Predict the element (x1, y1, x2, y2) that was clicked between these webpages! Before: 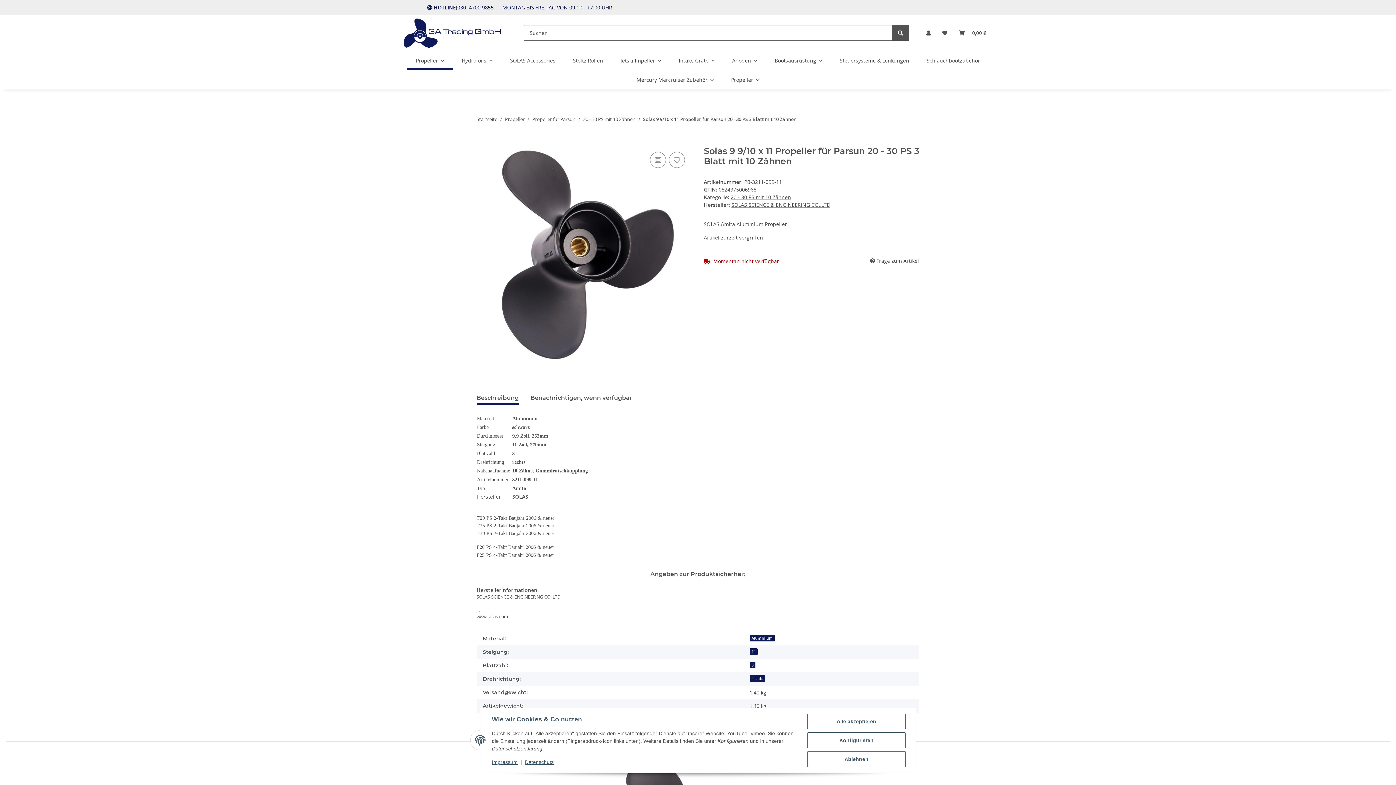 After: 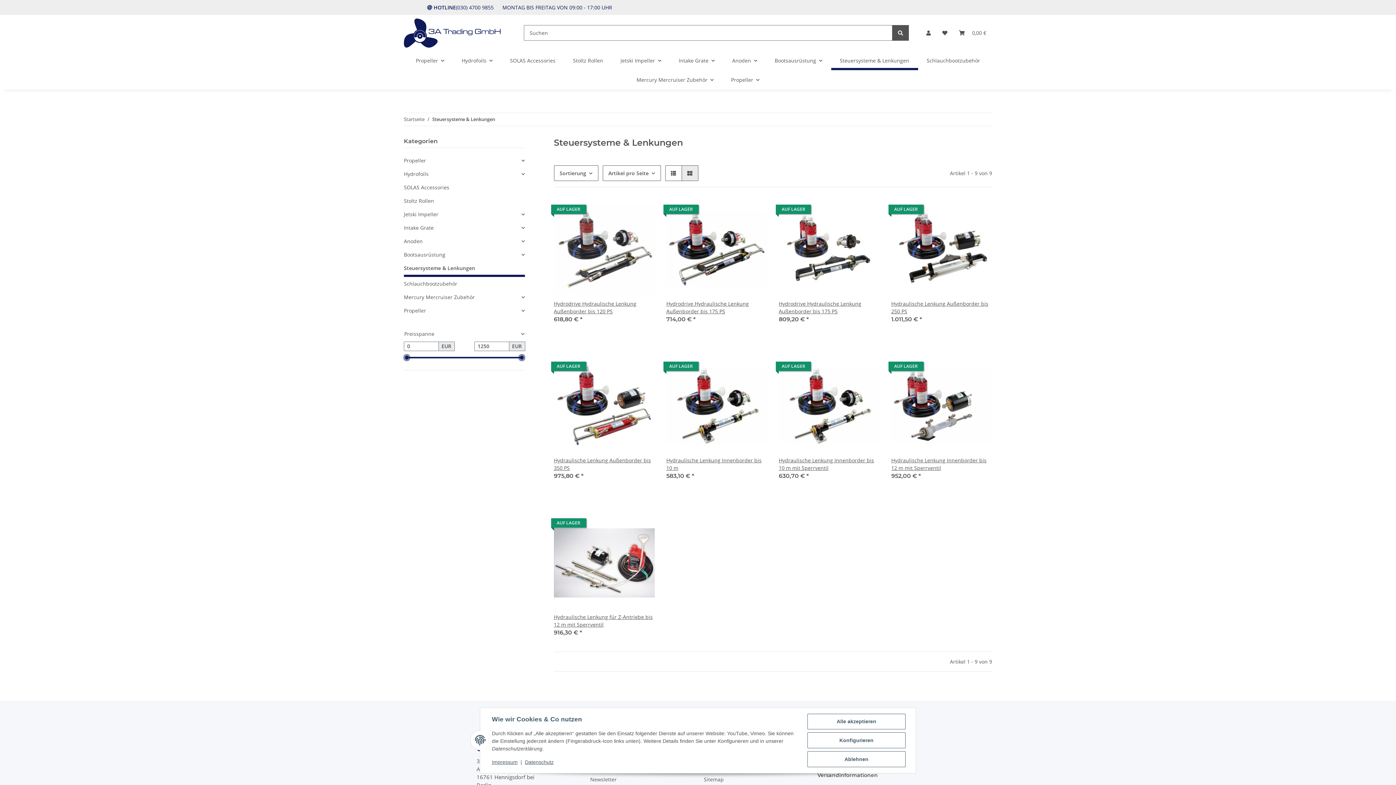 Action: label: Steuersysteme & Lenkungen bbox: (831, 50, 918, 70)